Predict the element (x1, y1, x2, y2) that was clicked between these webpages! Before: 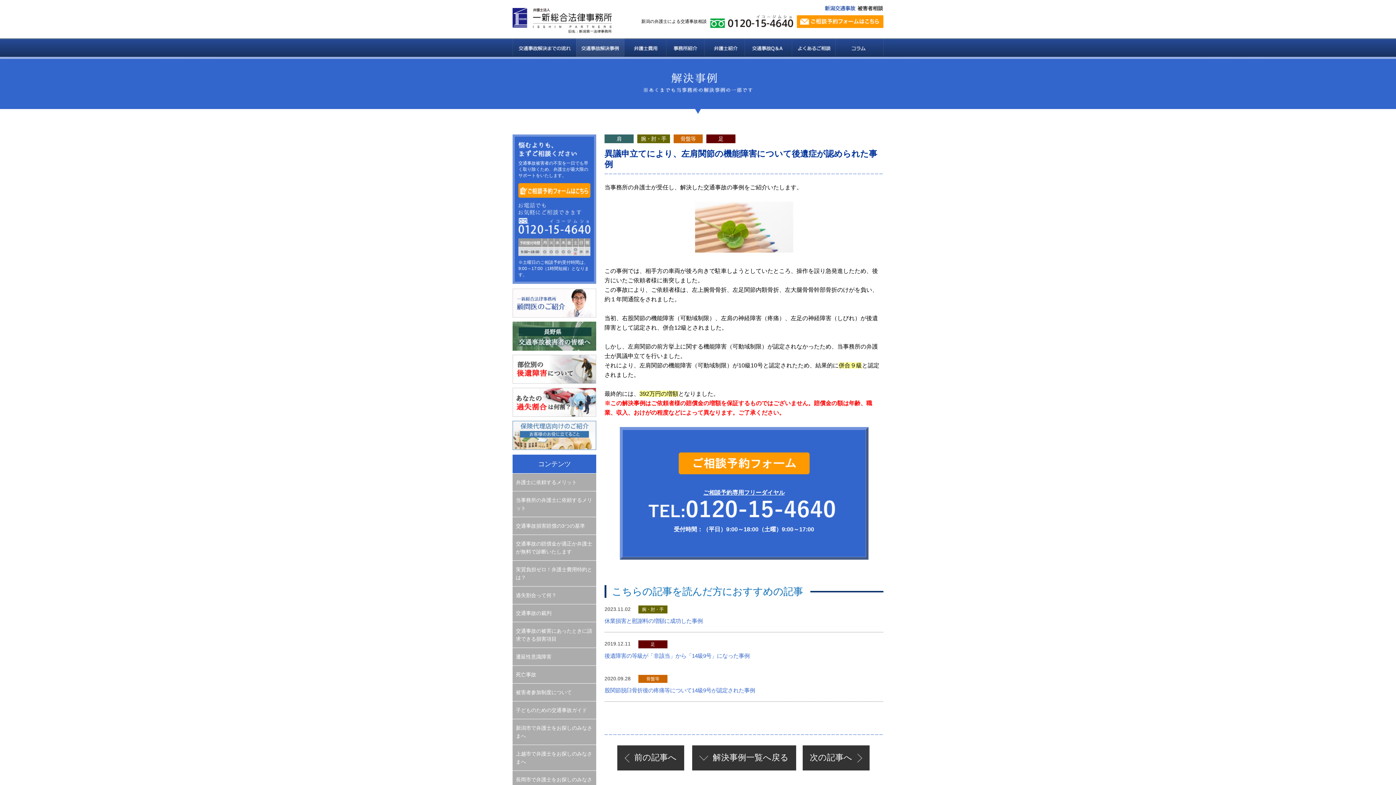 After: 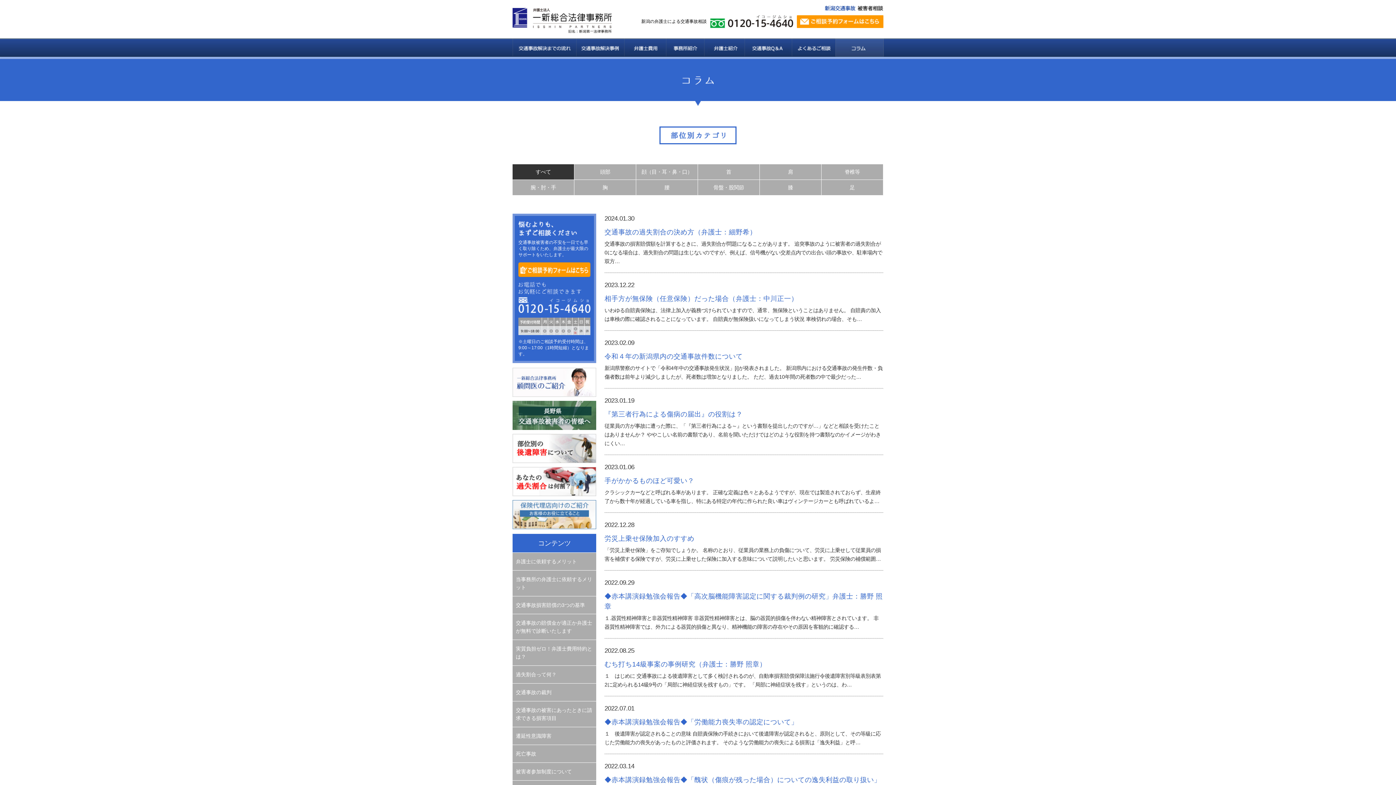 Action: bbox: (835, 38, 883, 56)